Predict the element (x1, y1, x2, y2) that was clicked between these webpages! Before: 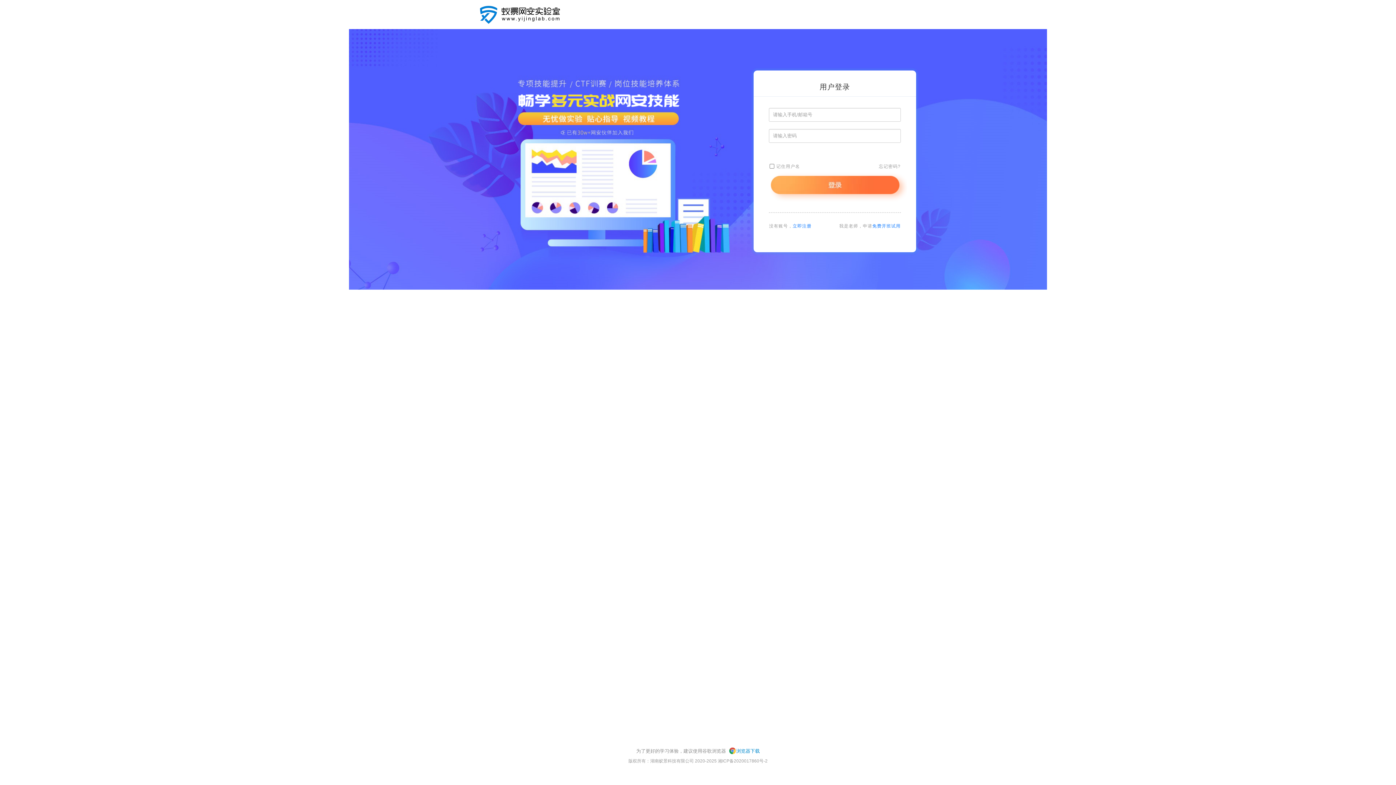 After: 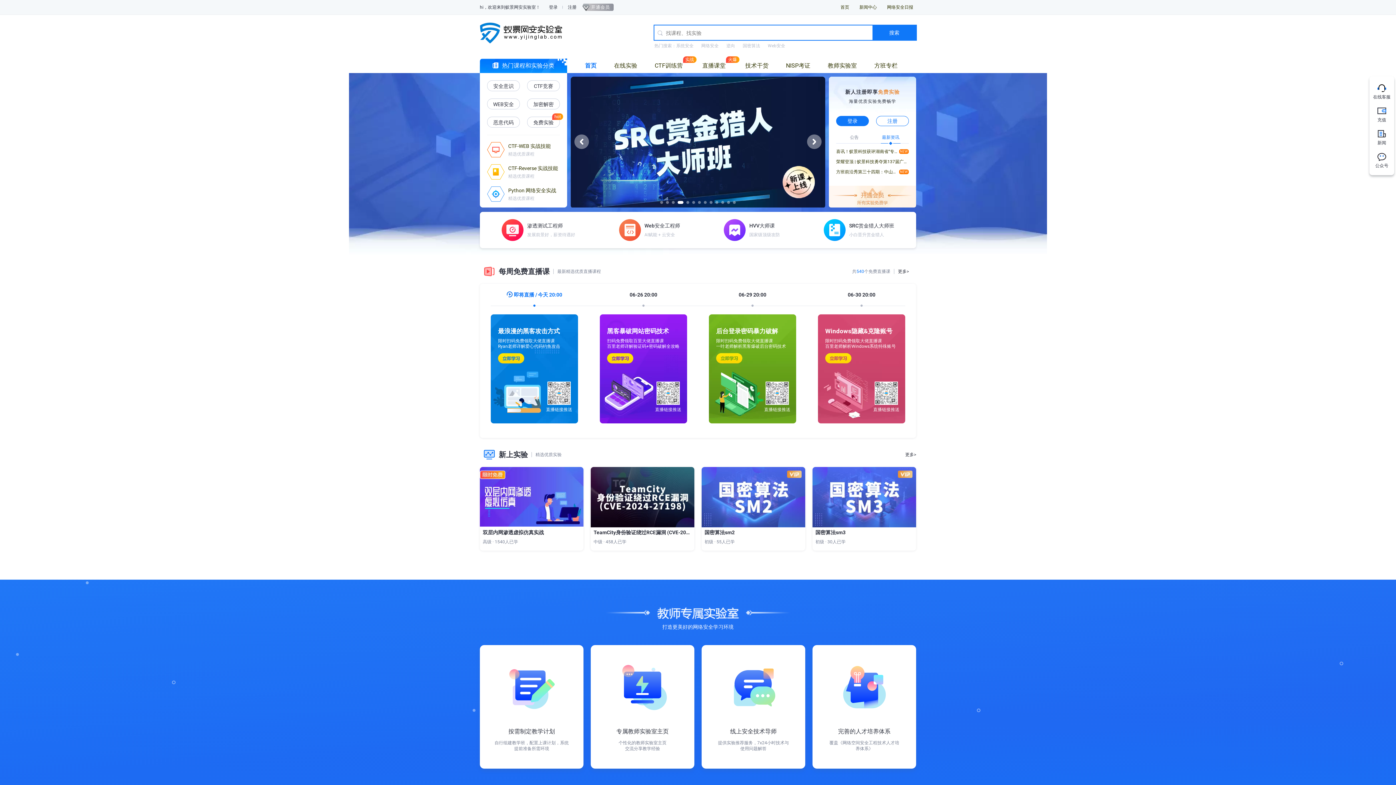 Action: bbox: (480, 0, 916, 29)